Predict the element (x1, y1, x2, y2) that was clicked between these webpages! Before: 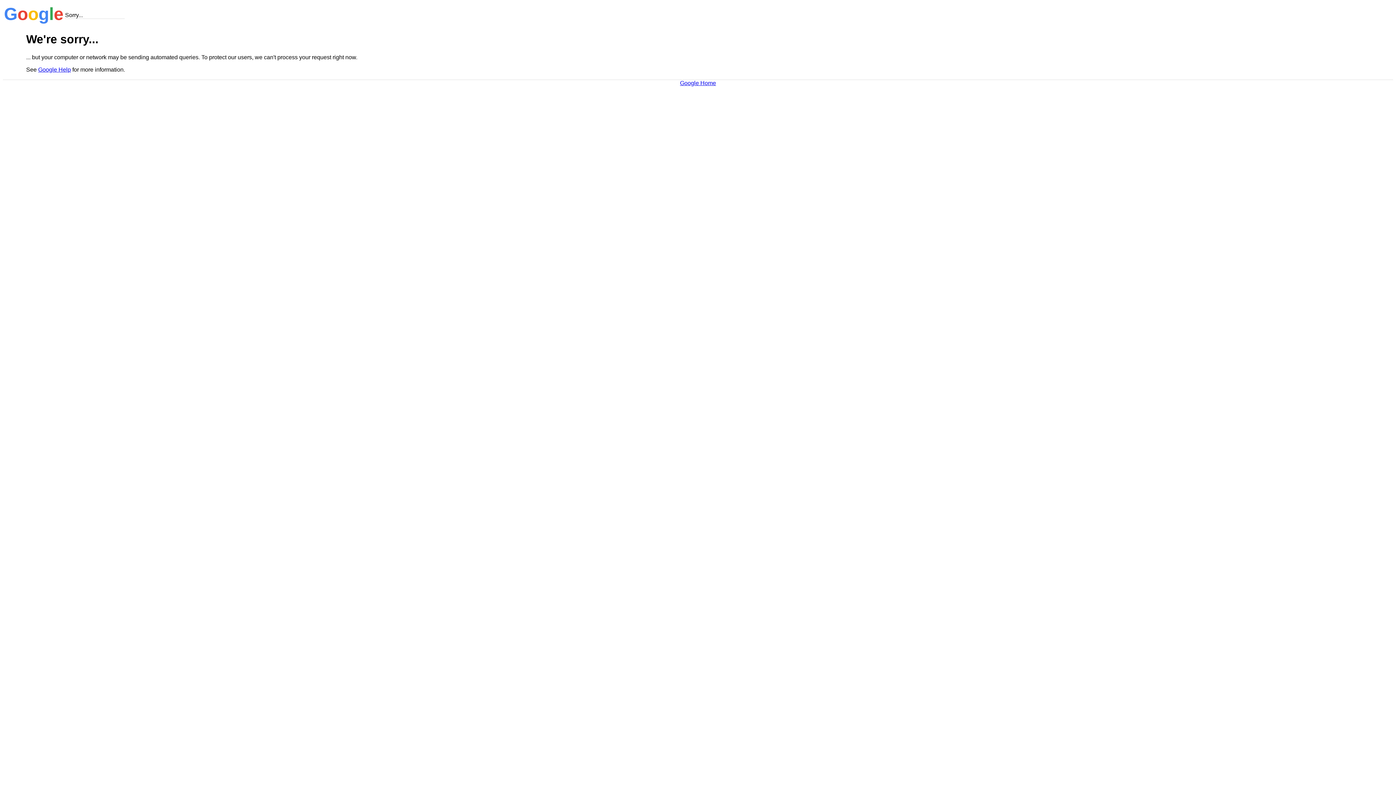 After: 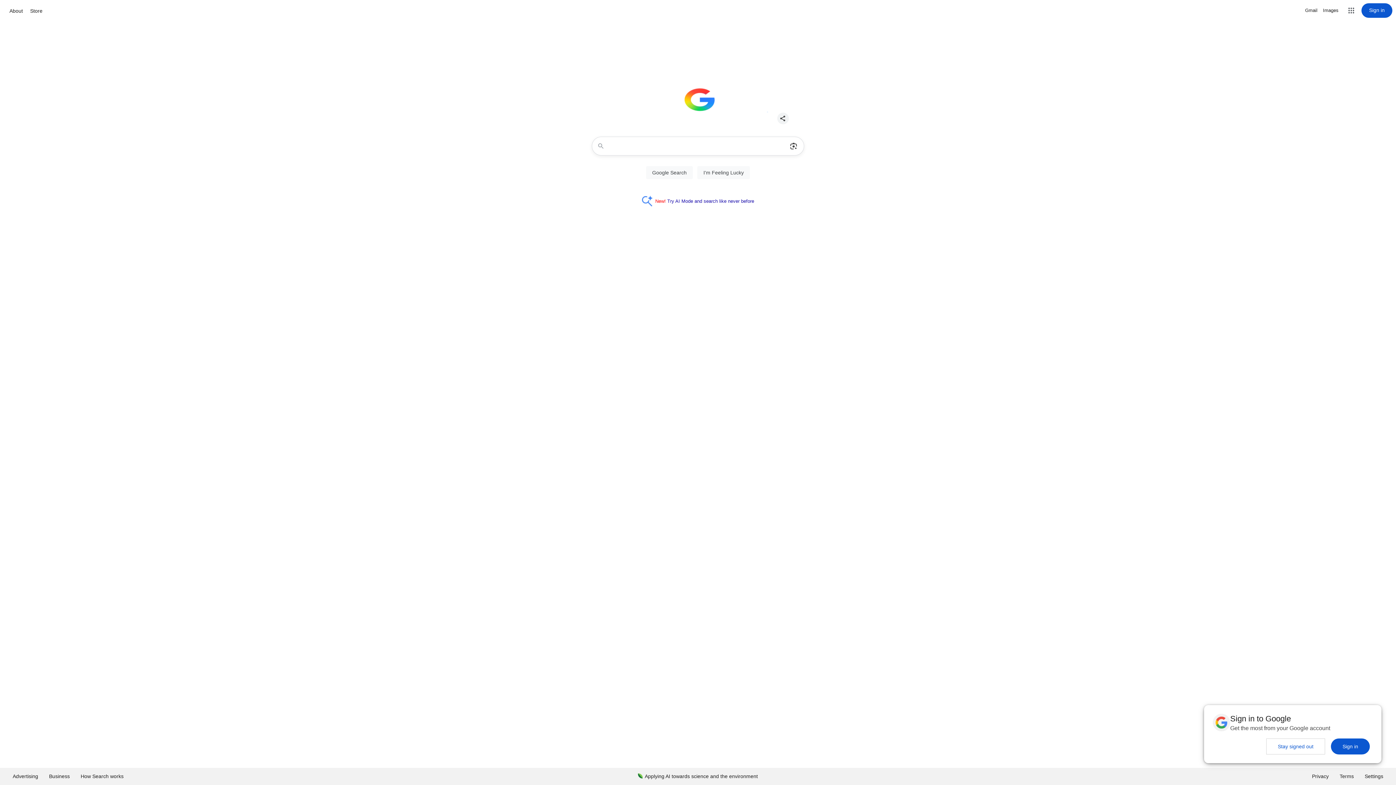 Action: bbox: (680, 79, 716, 86) label: Google Home